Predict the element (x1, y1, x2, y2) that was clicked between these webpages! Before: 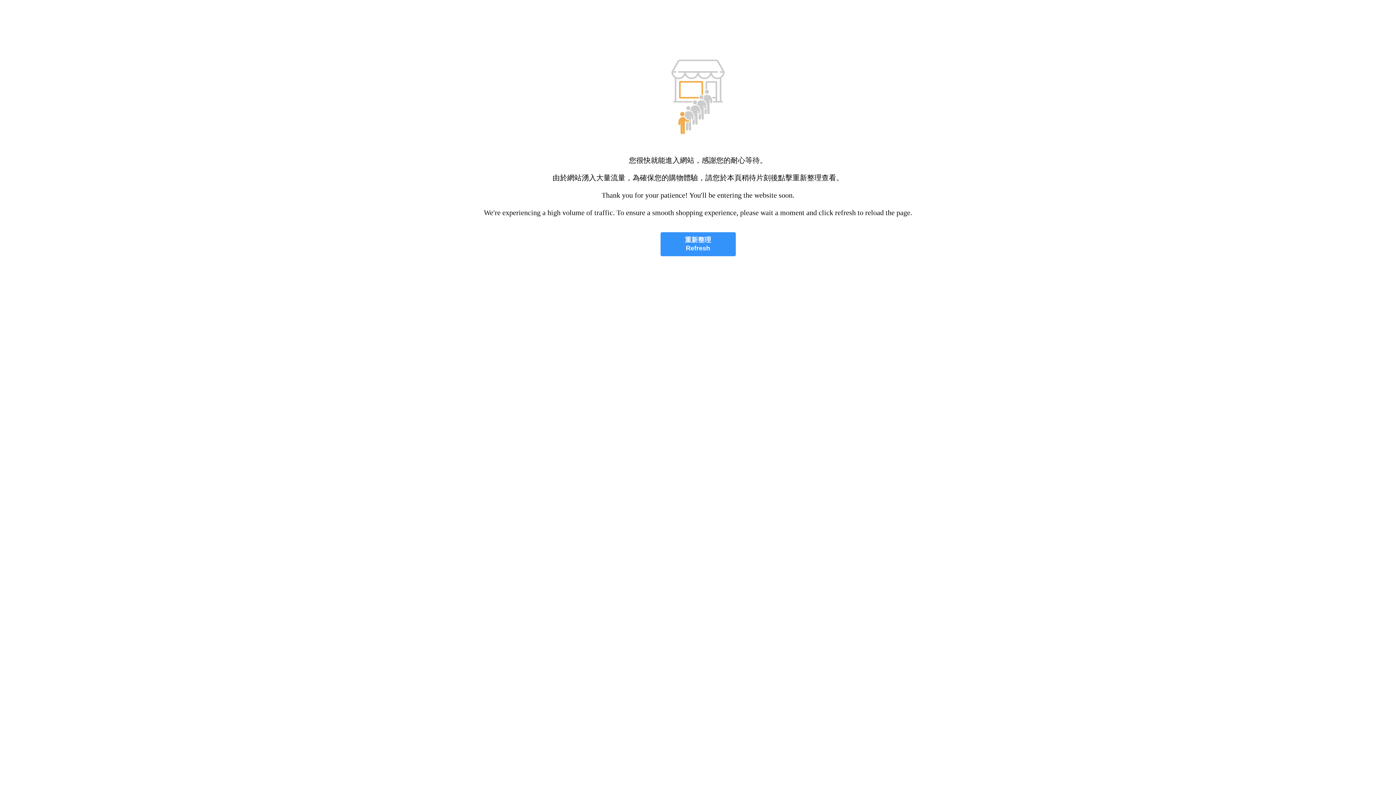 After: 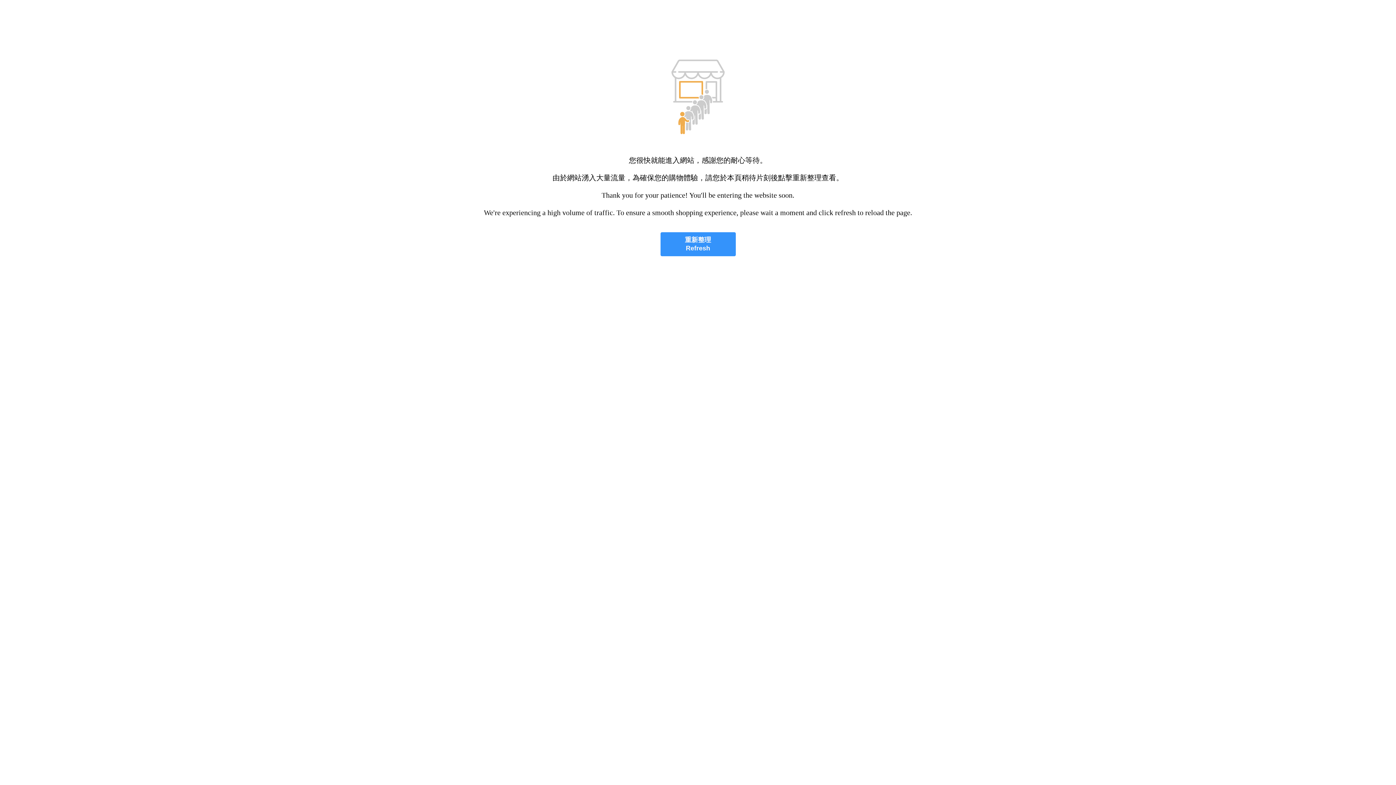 Action: bbox: (660, 232, 735, 256) label: 重新整理
Refresh